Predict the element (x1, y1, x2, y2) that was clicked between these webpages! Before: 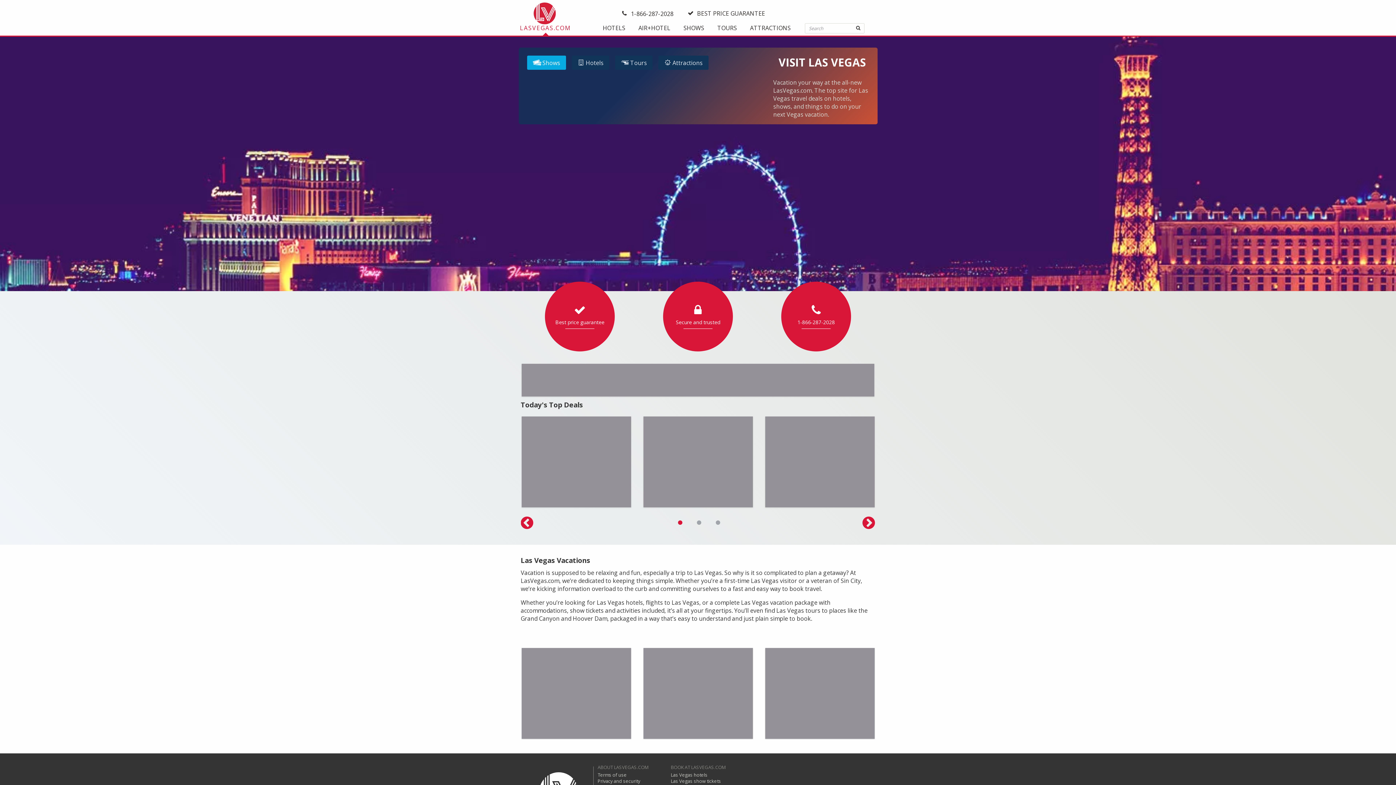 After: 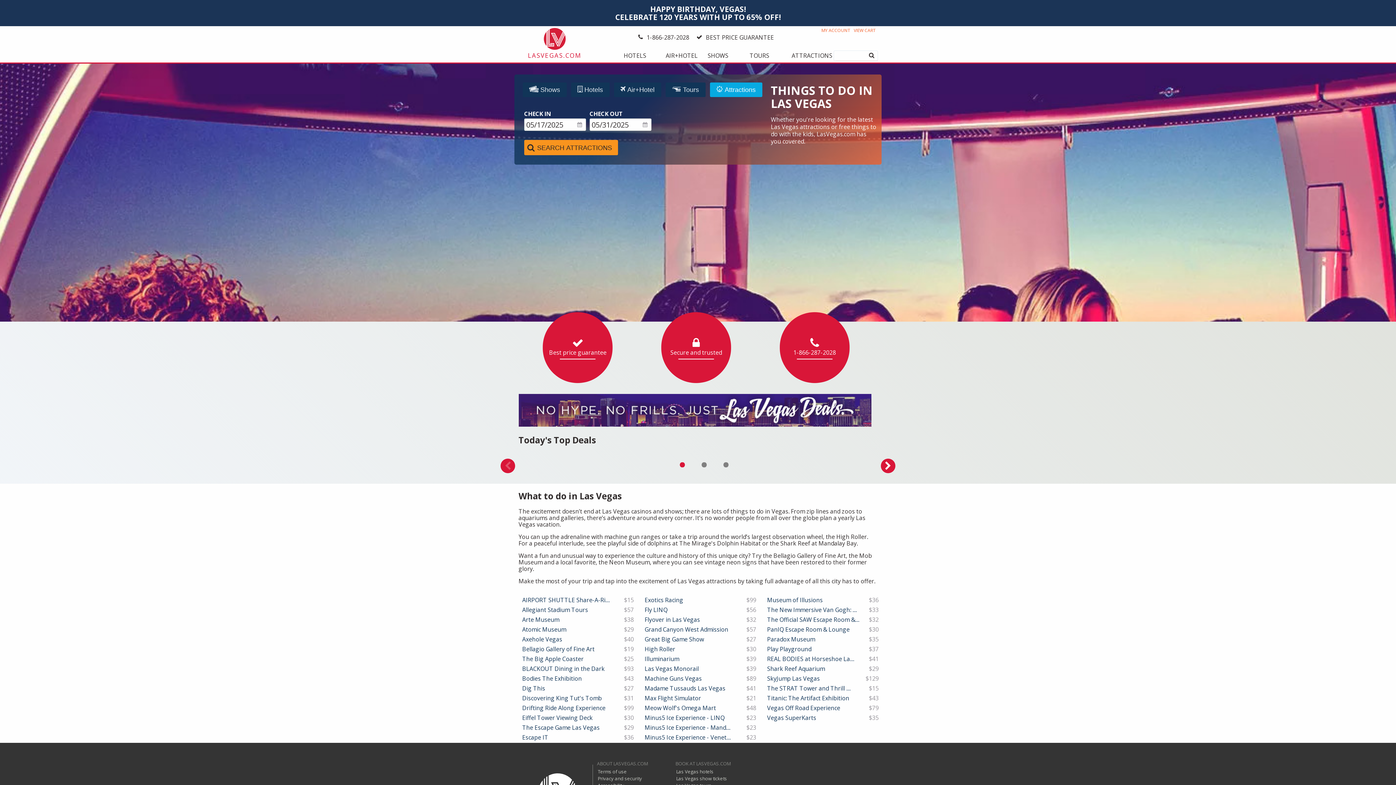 Action: bbox: (748, 21, 802, 34) label: ATTRACTIONS